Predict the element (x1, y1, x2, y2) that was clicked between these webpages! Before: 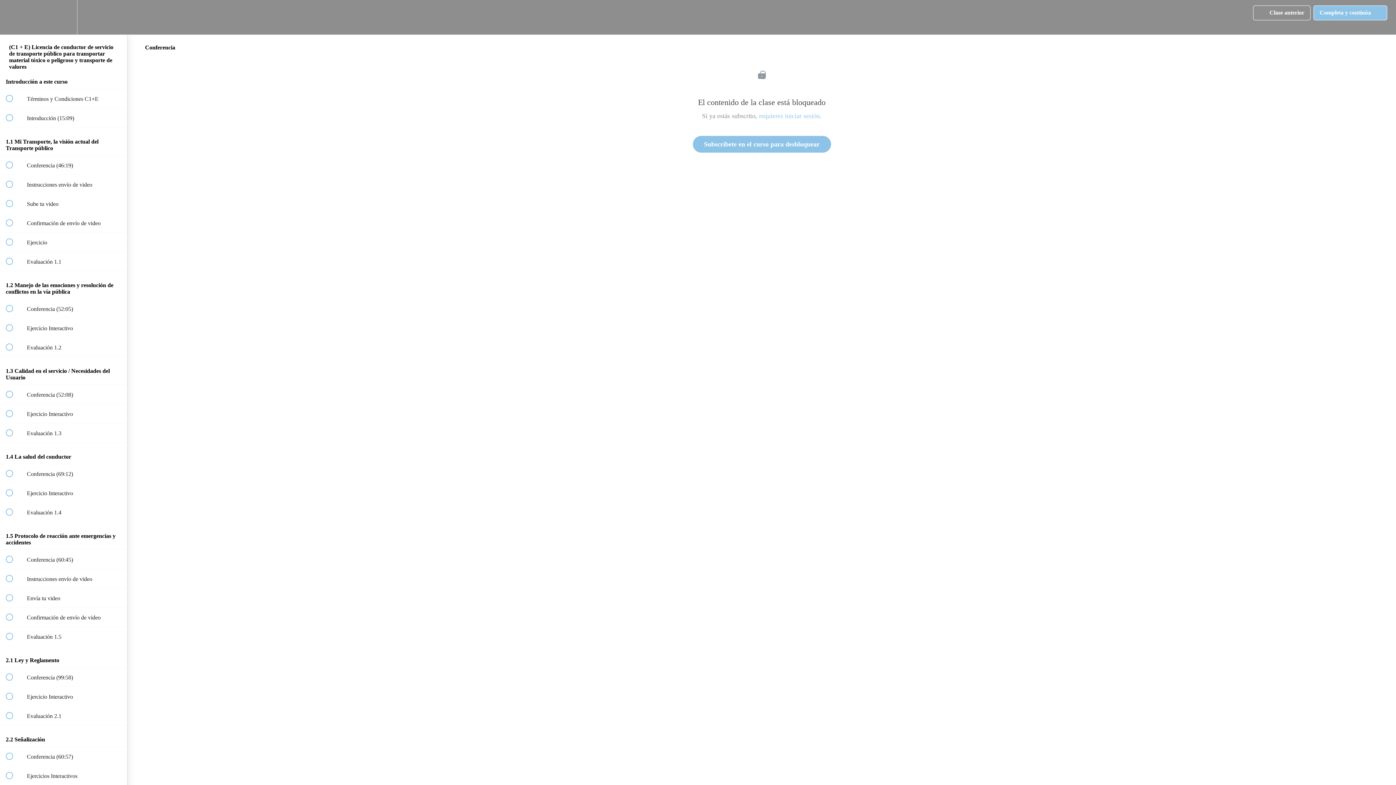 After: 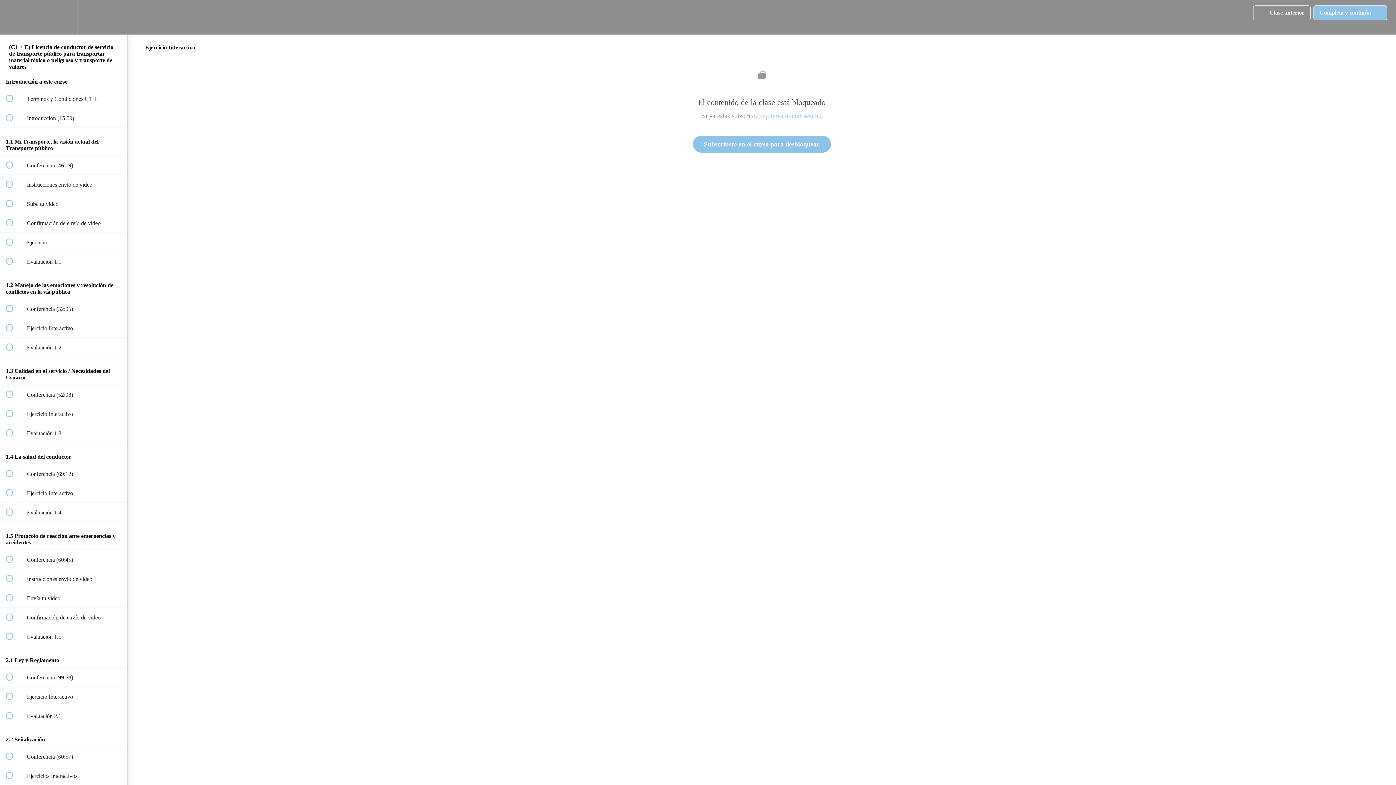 Action: bbox: (0, 404, 127, 423) label:  
 Ejercicio Interactivo